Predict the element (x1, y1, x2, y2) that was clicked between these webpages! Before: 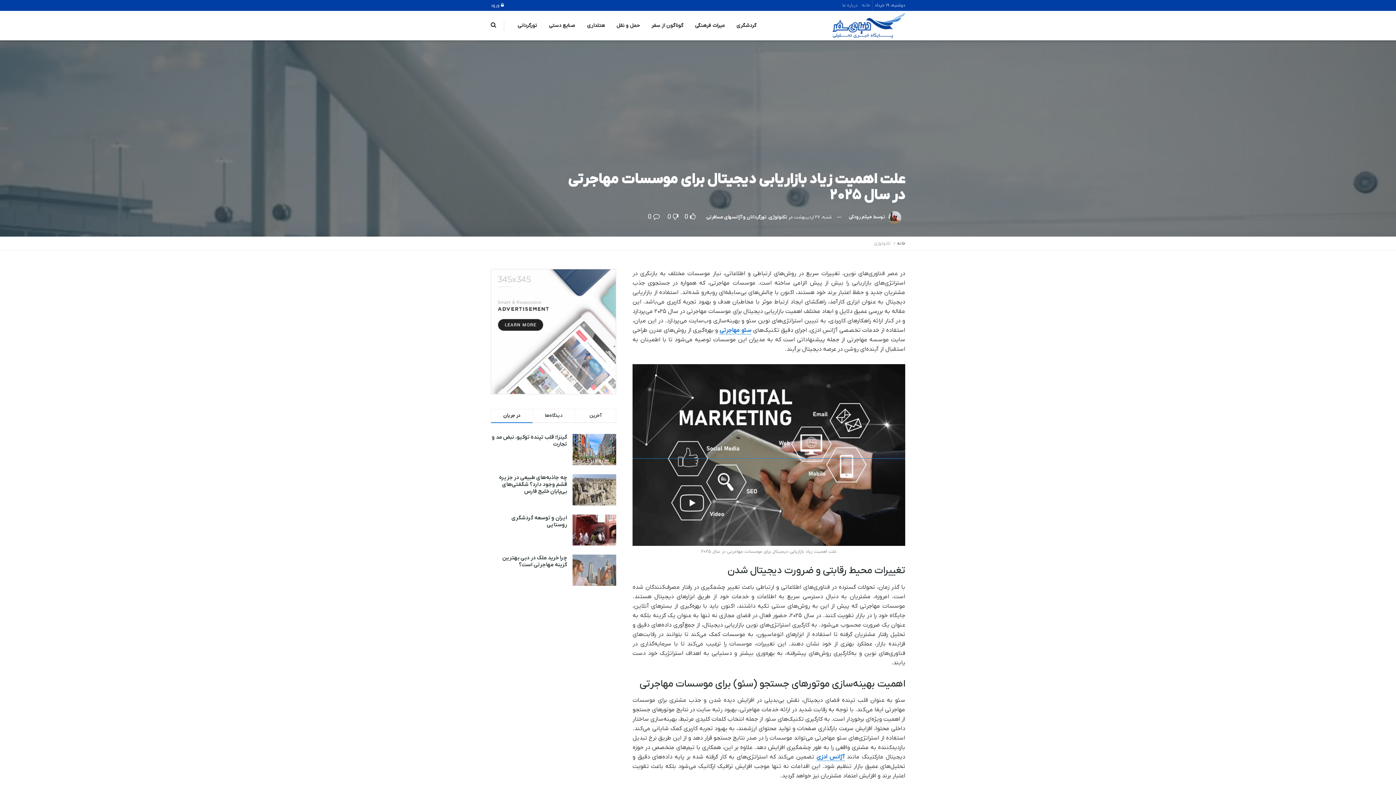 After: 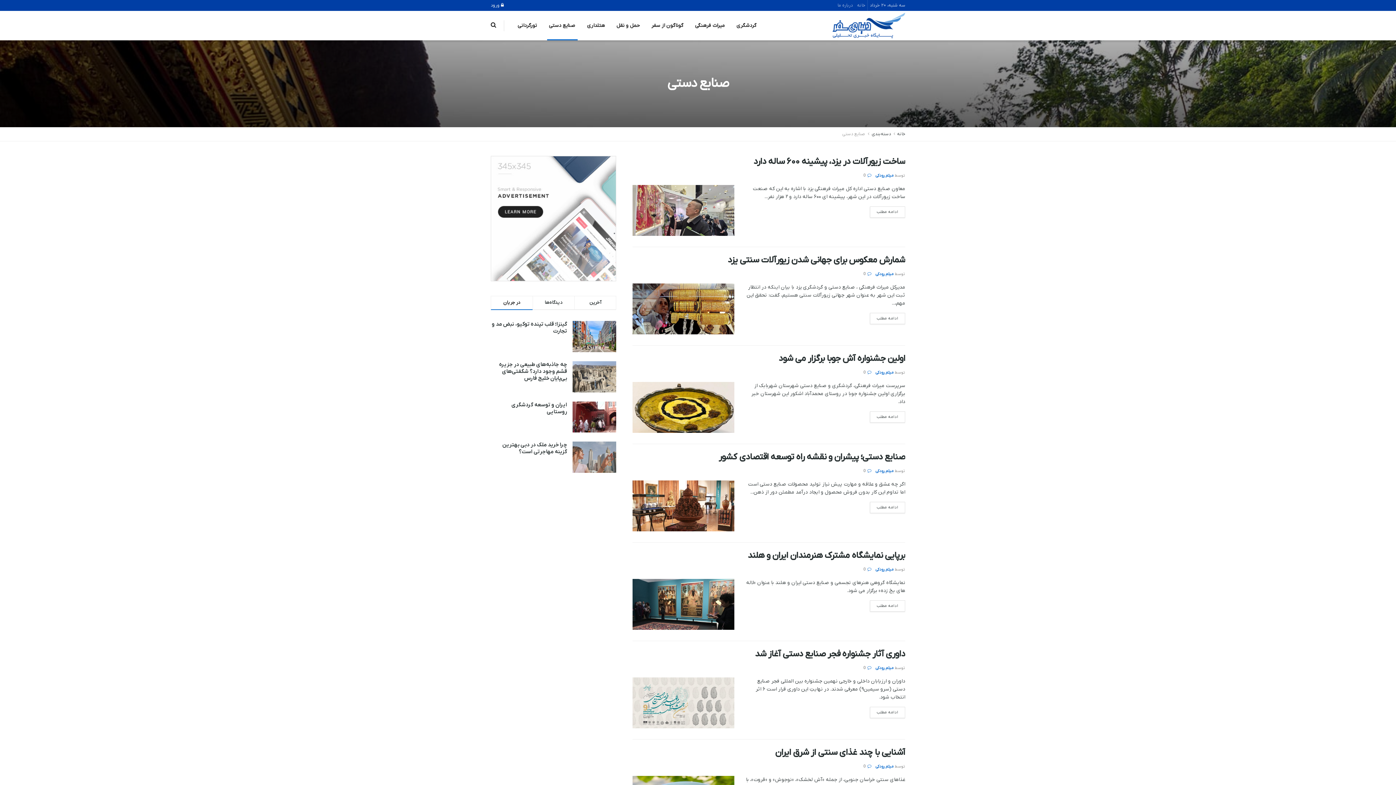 Action: label: صنایع دستی bbox: (543, 10, 581, 40)